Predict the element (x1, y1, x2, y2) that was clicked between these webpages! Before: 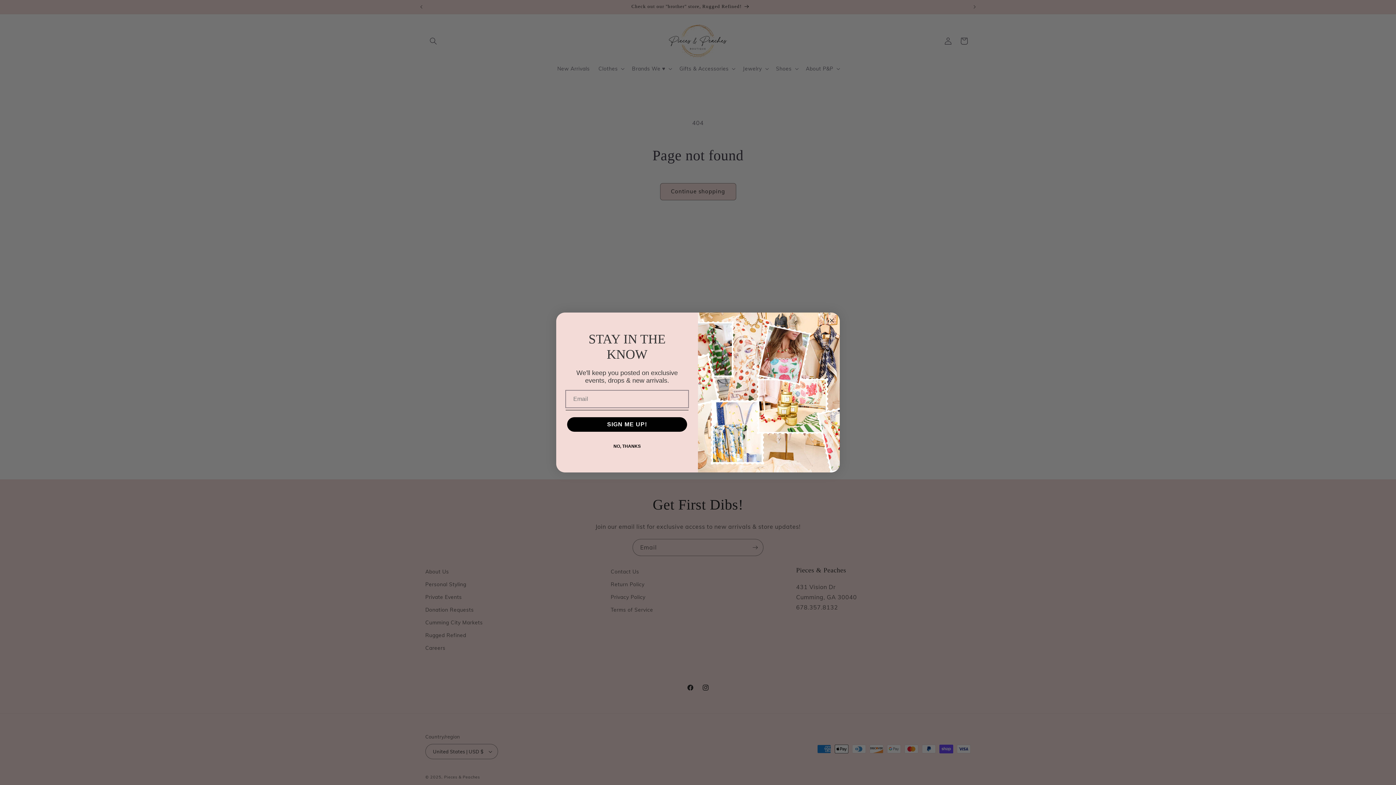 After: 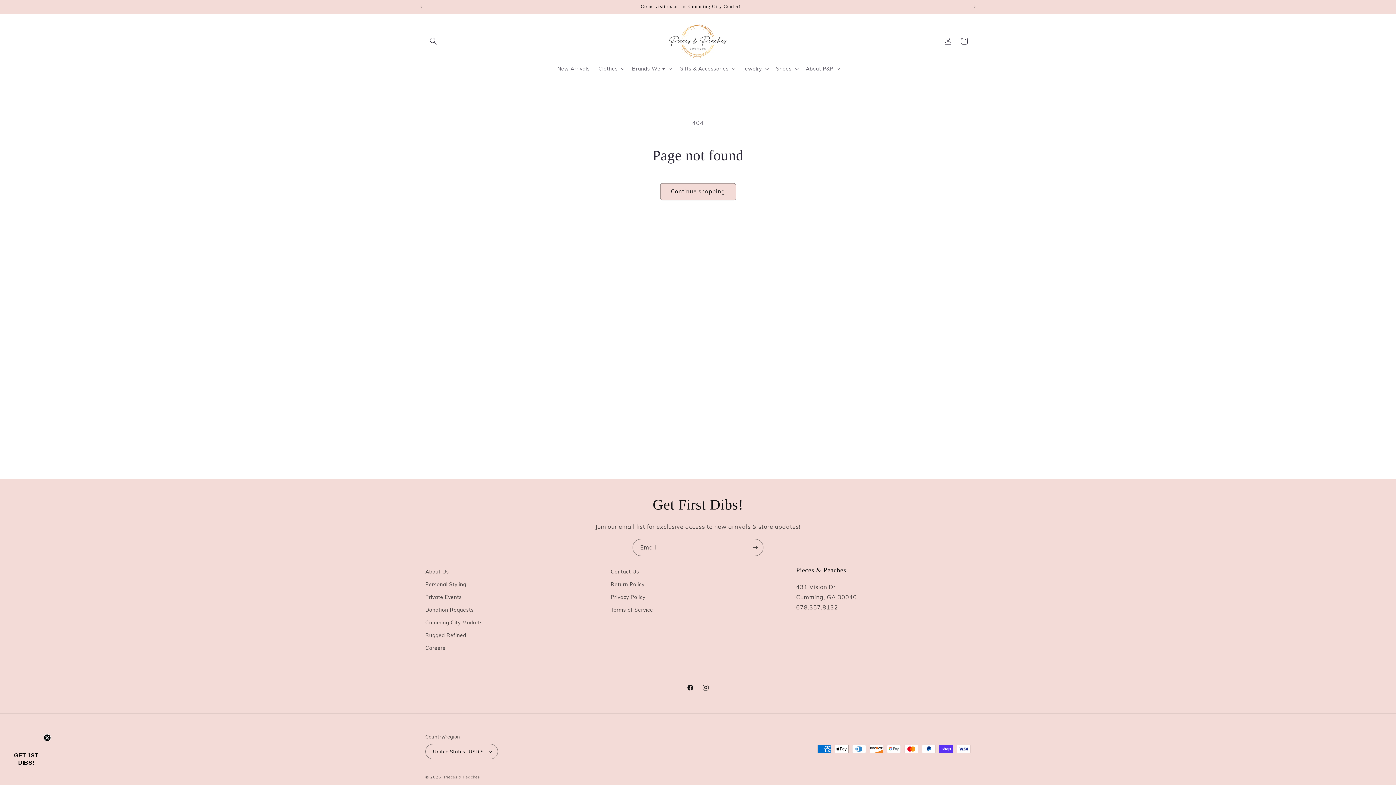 Action: bbox: (565, 439, 688, 453) label: NO, THANKS